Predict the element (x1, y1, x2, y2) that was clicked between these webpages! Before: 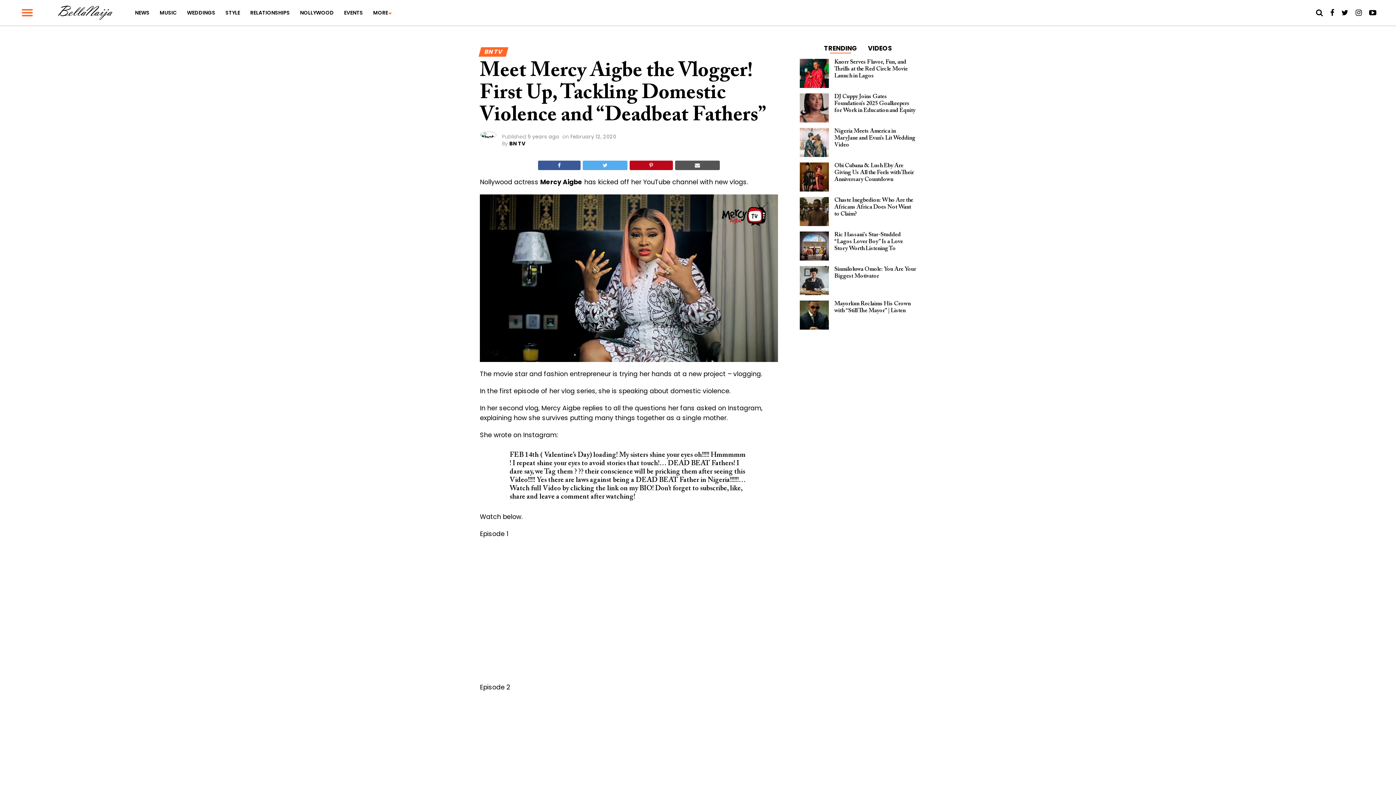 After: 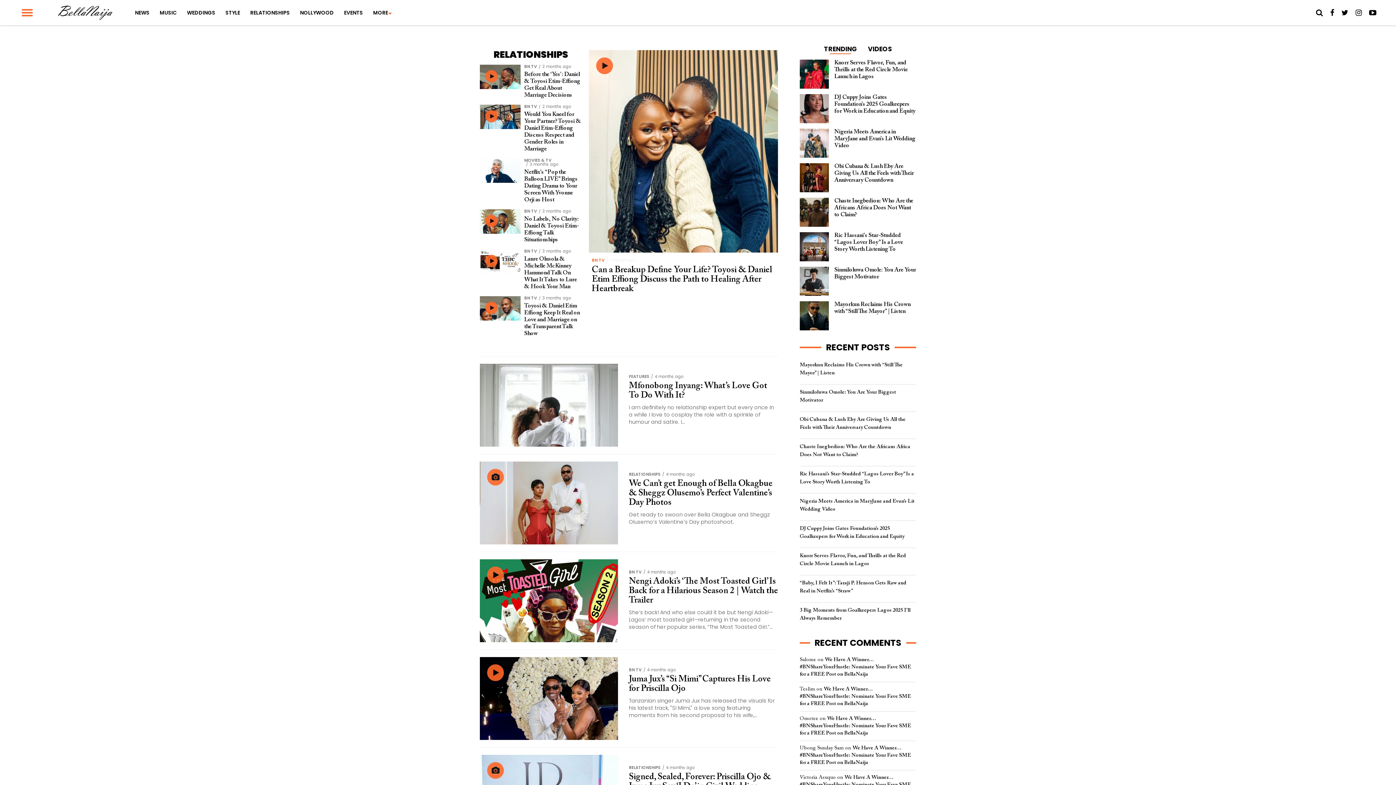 Action: bbox: (245, 0, 294, 25) label: RELATIONSHIPS